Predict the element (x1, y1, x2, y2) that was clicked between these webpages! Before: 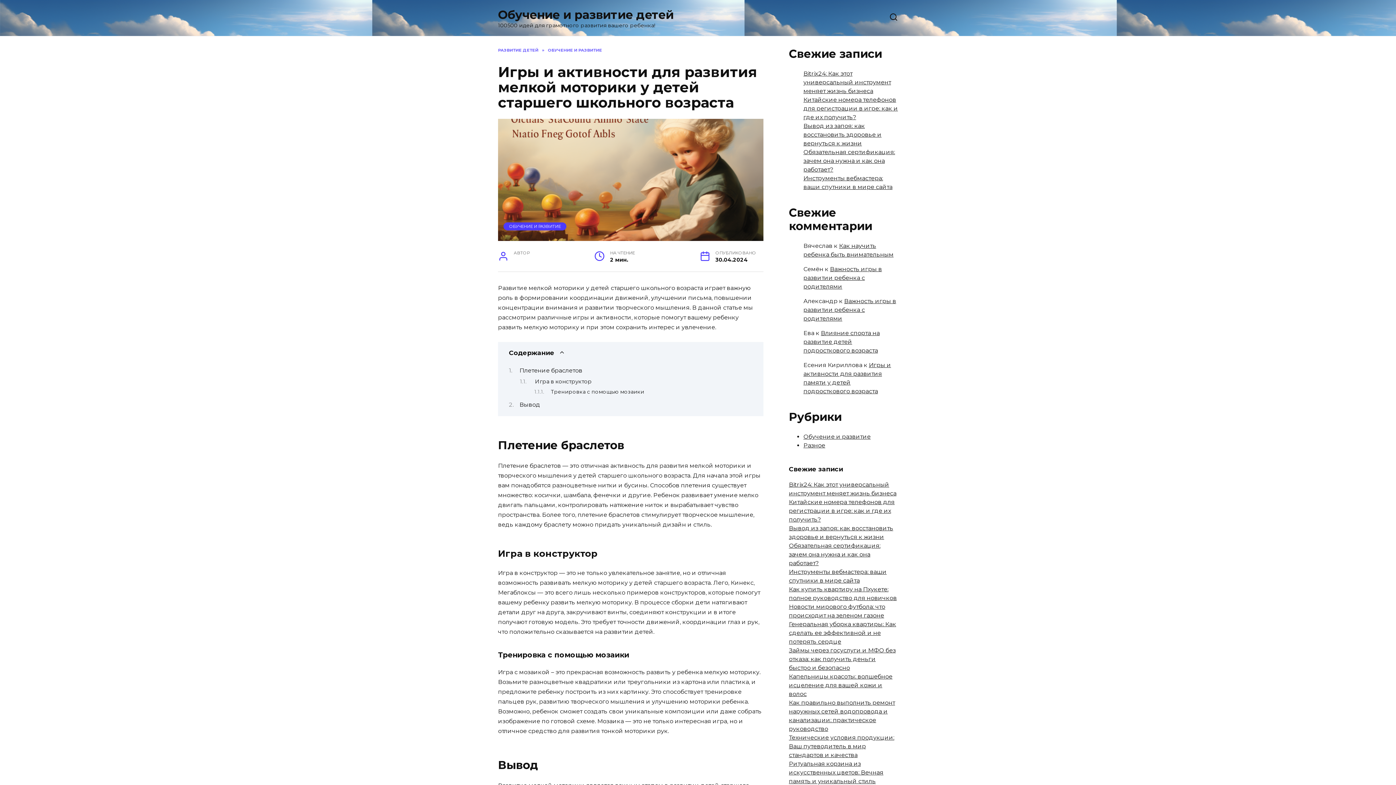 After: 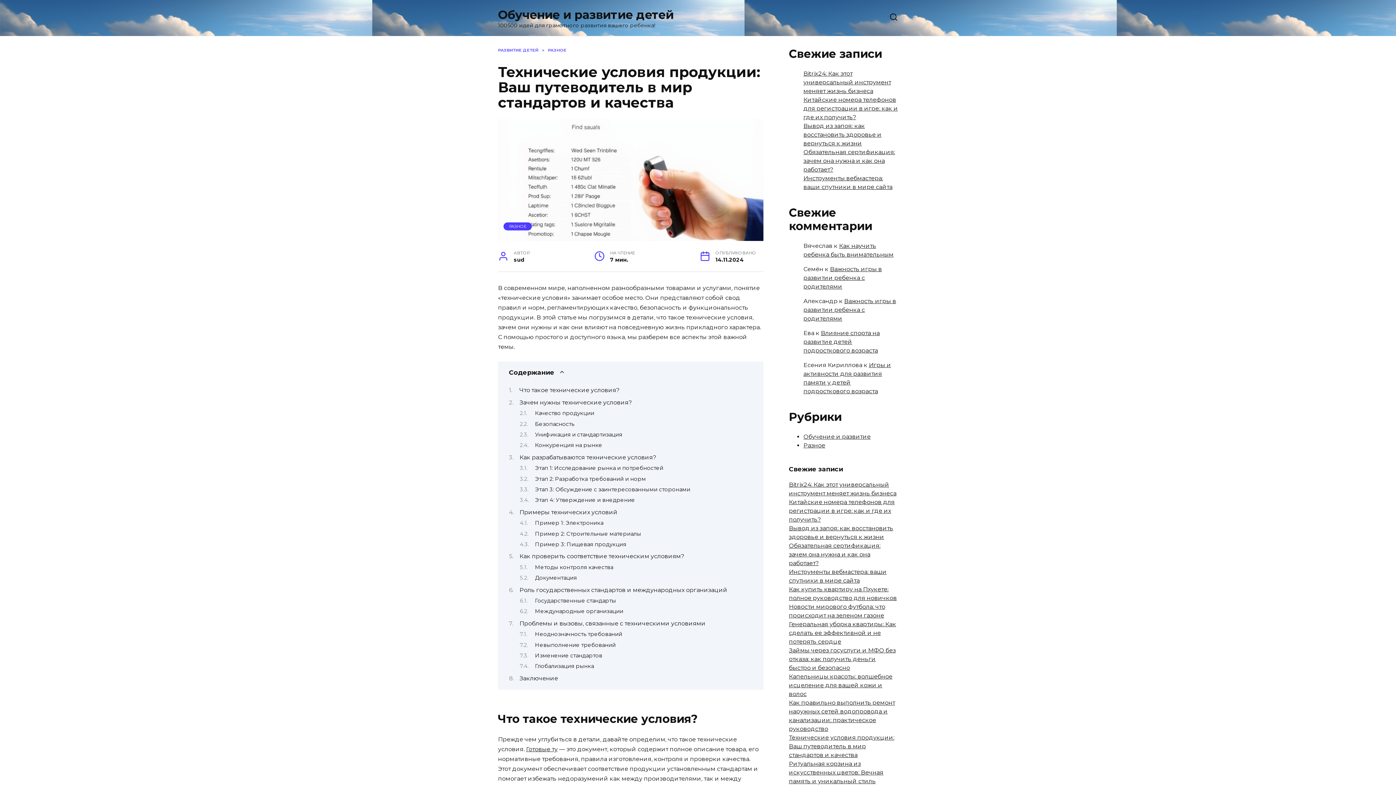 Action: label: Технические условия продукции: Ваш путеводитель в мир стандартов и качества bbox: (789, 734, 894, 758)